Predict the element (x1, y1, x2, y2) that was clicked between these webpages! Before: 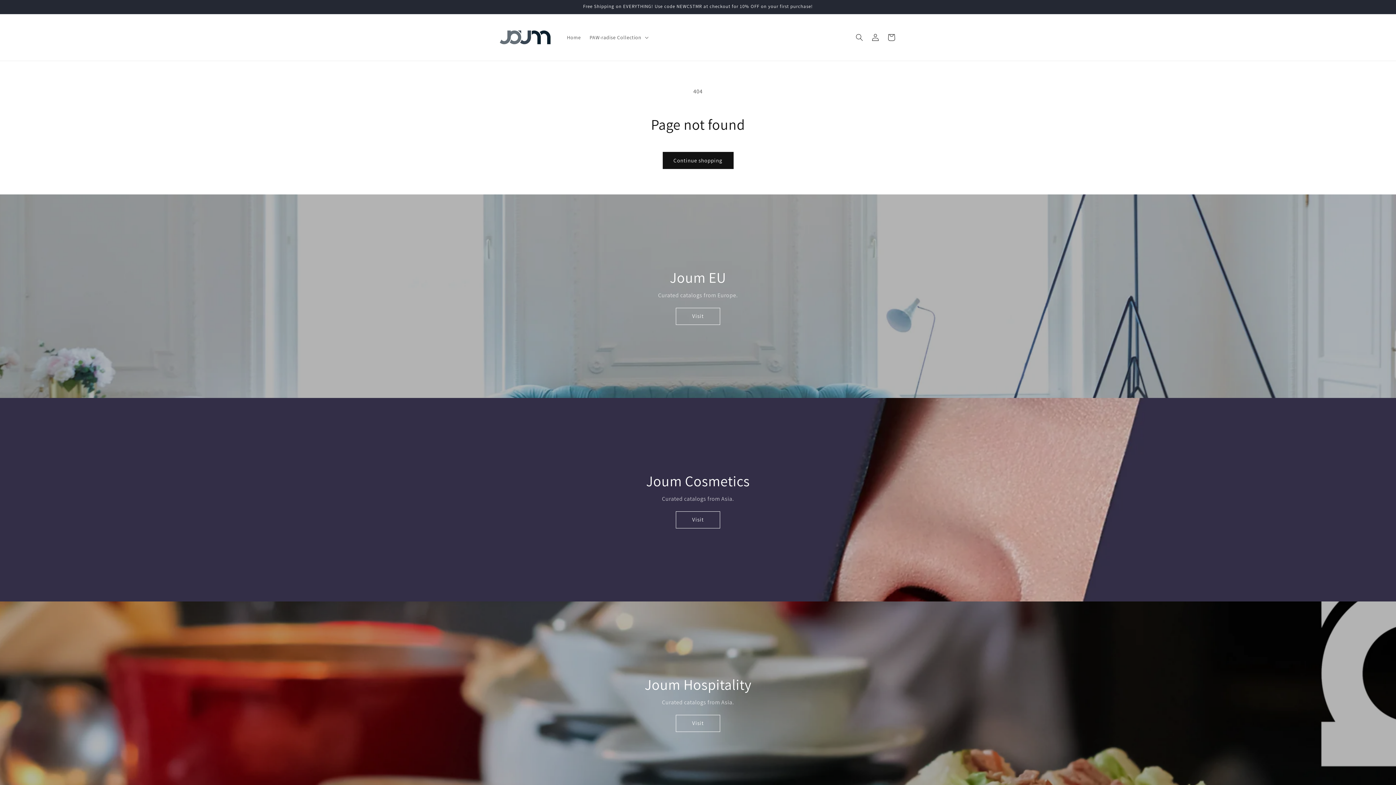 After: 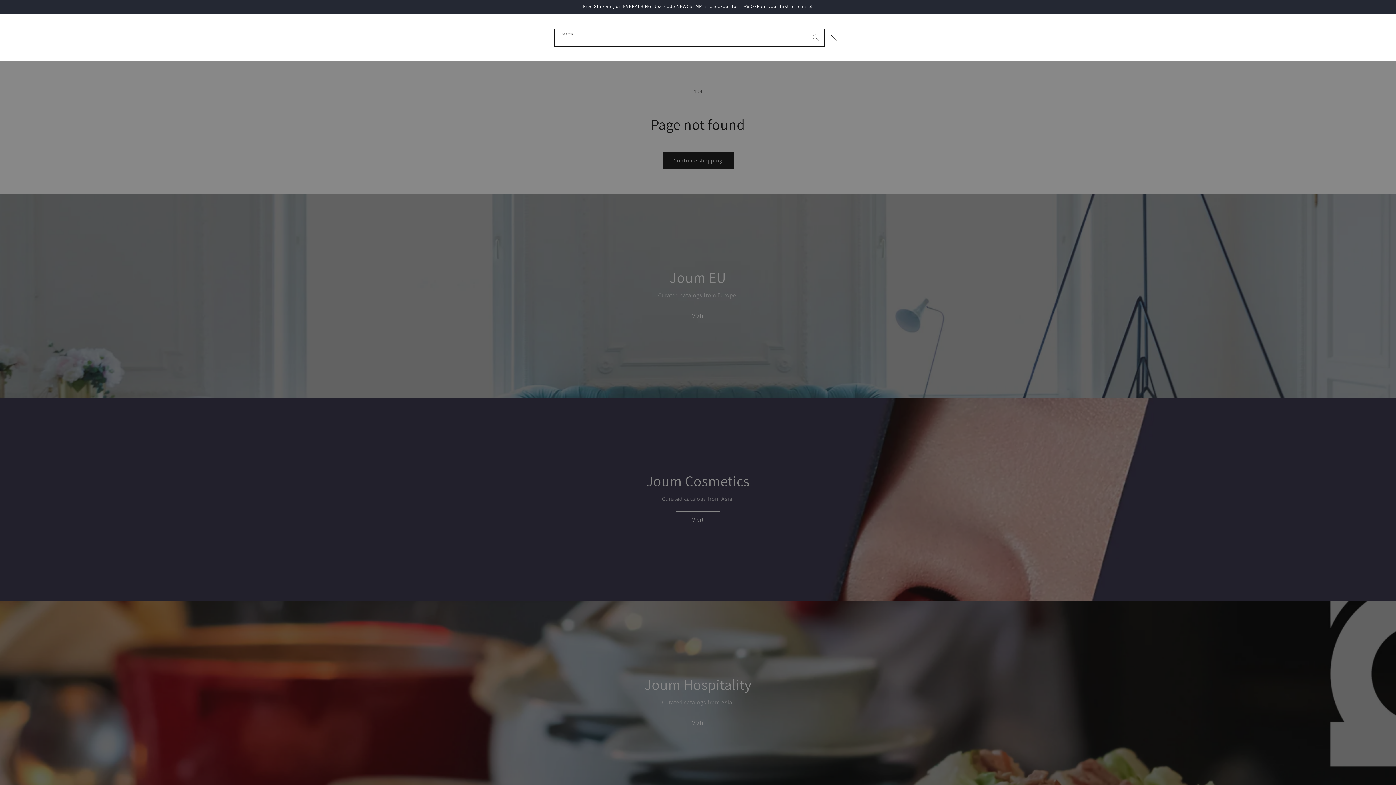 Action: label: Search bbox: (851, 29, 867, 45)